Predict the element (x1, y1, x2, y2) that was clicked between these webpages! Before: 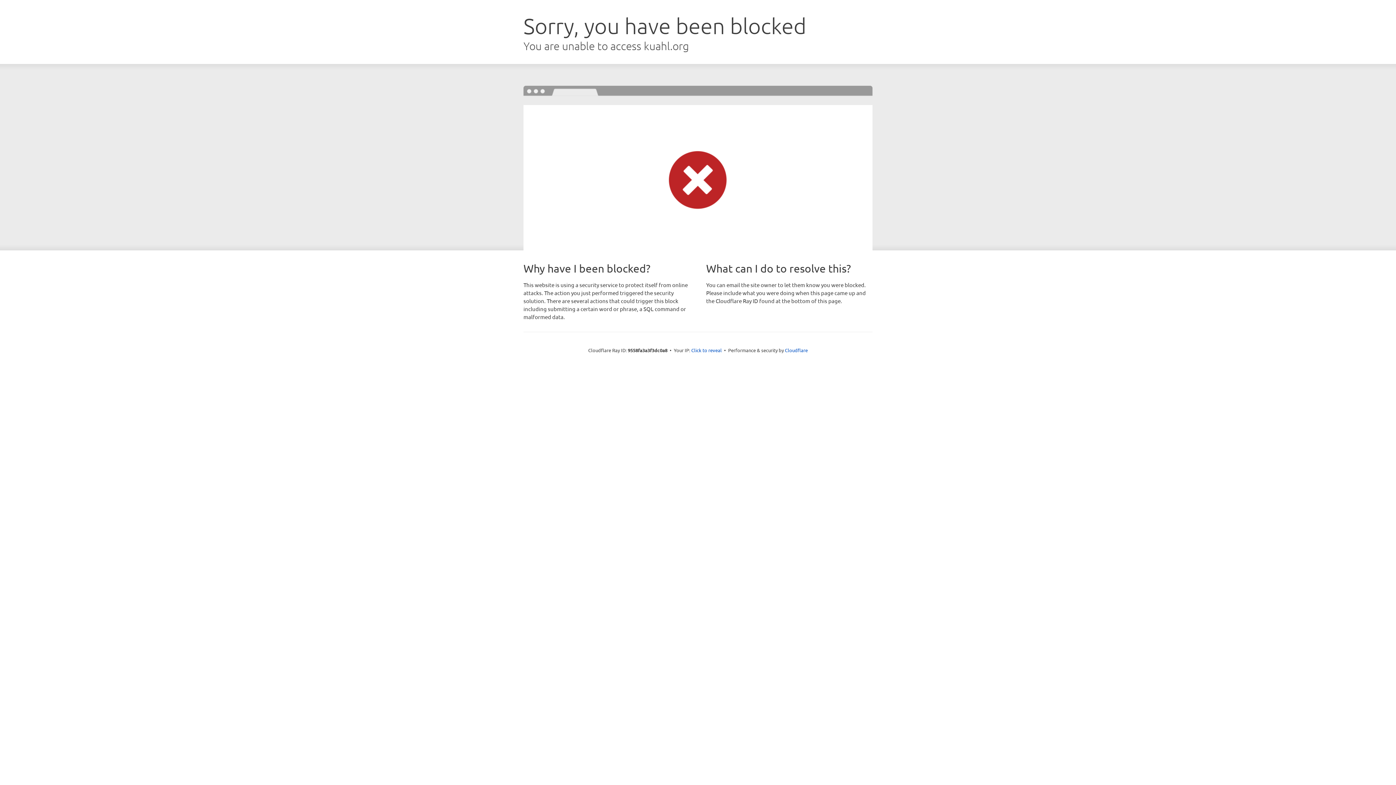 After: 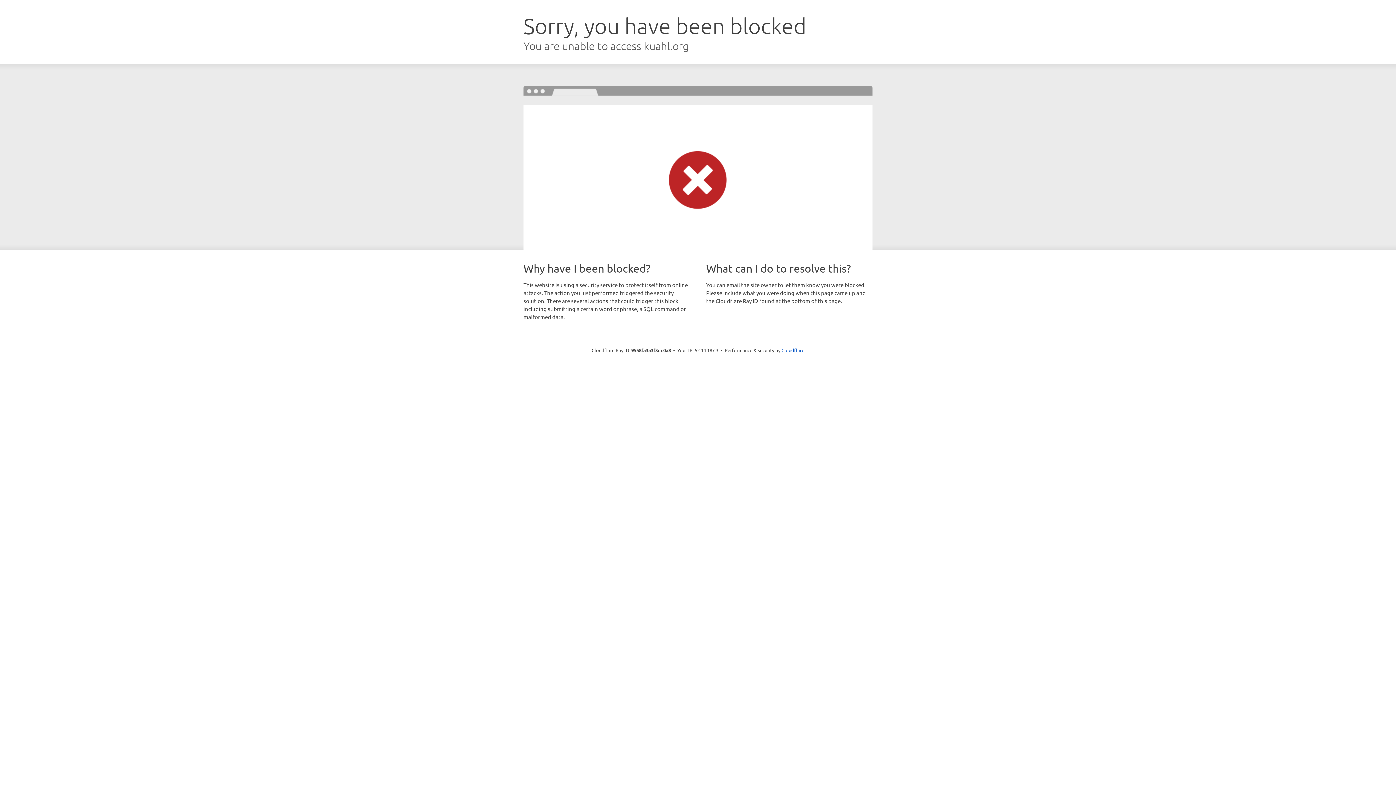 Action: bbox: (691, 346, 722, 353) label: Click to reveal